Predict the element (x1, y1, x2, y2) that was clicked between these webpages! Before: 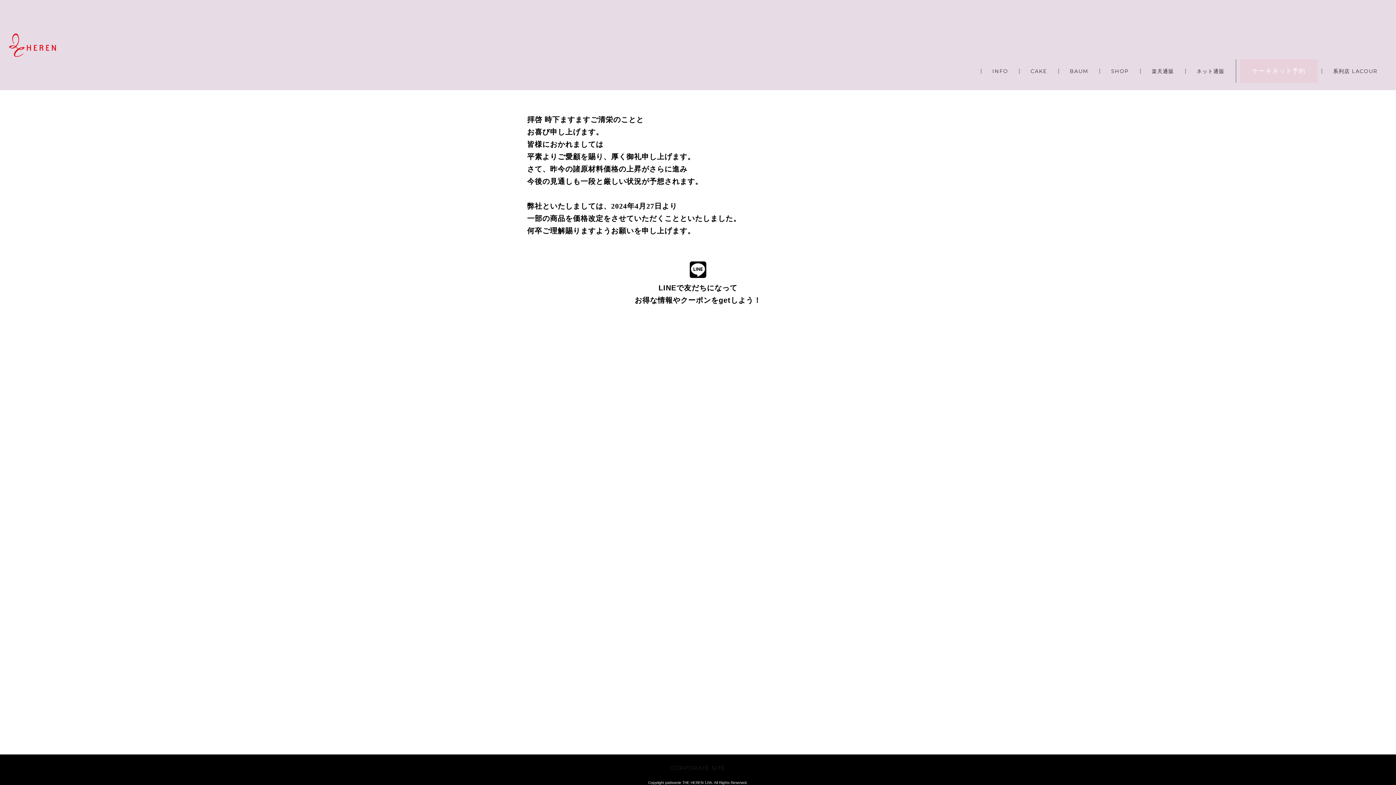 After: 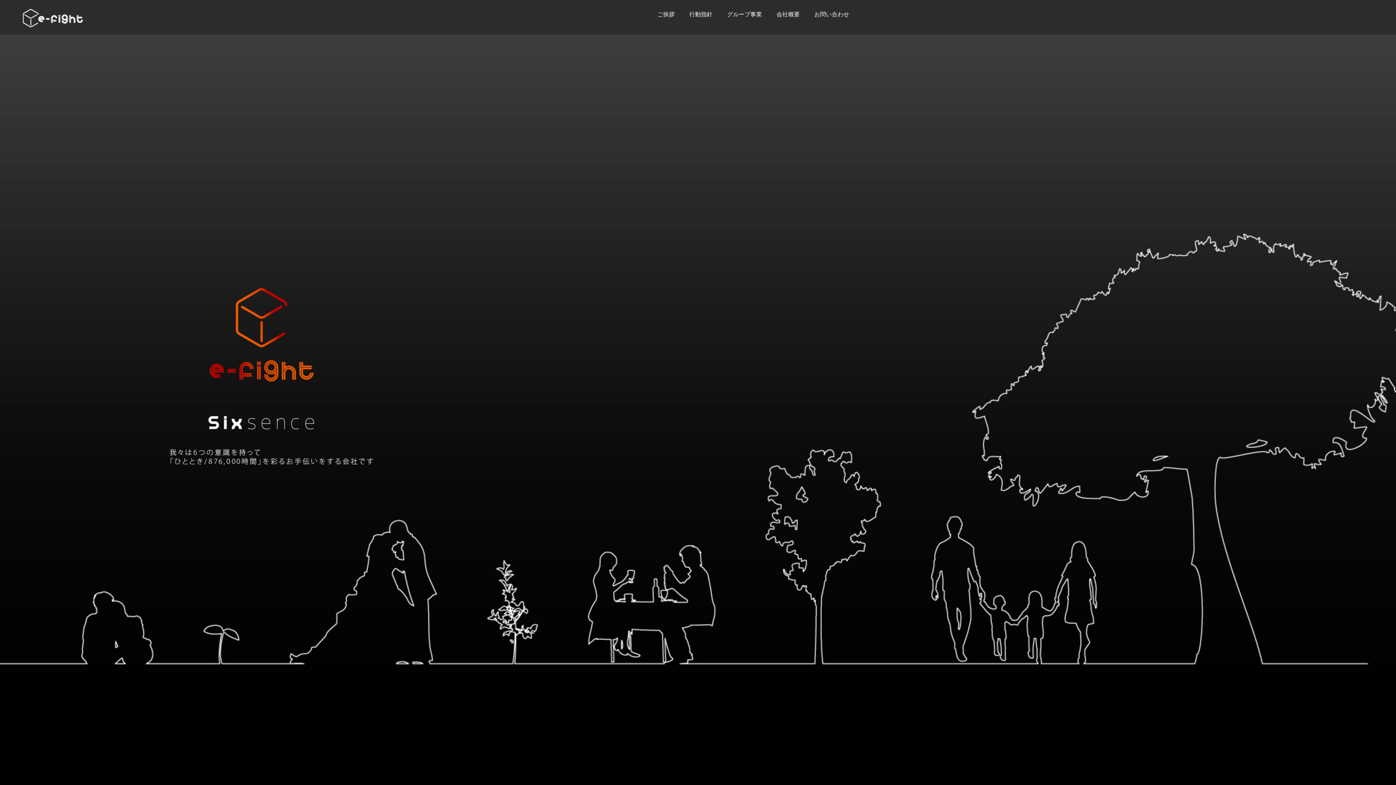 Action: label: CORPORATE SITE bbox: (663, 765, 732, 770)